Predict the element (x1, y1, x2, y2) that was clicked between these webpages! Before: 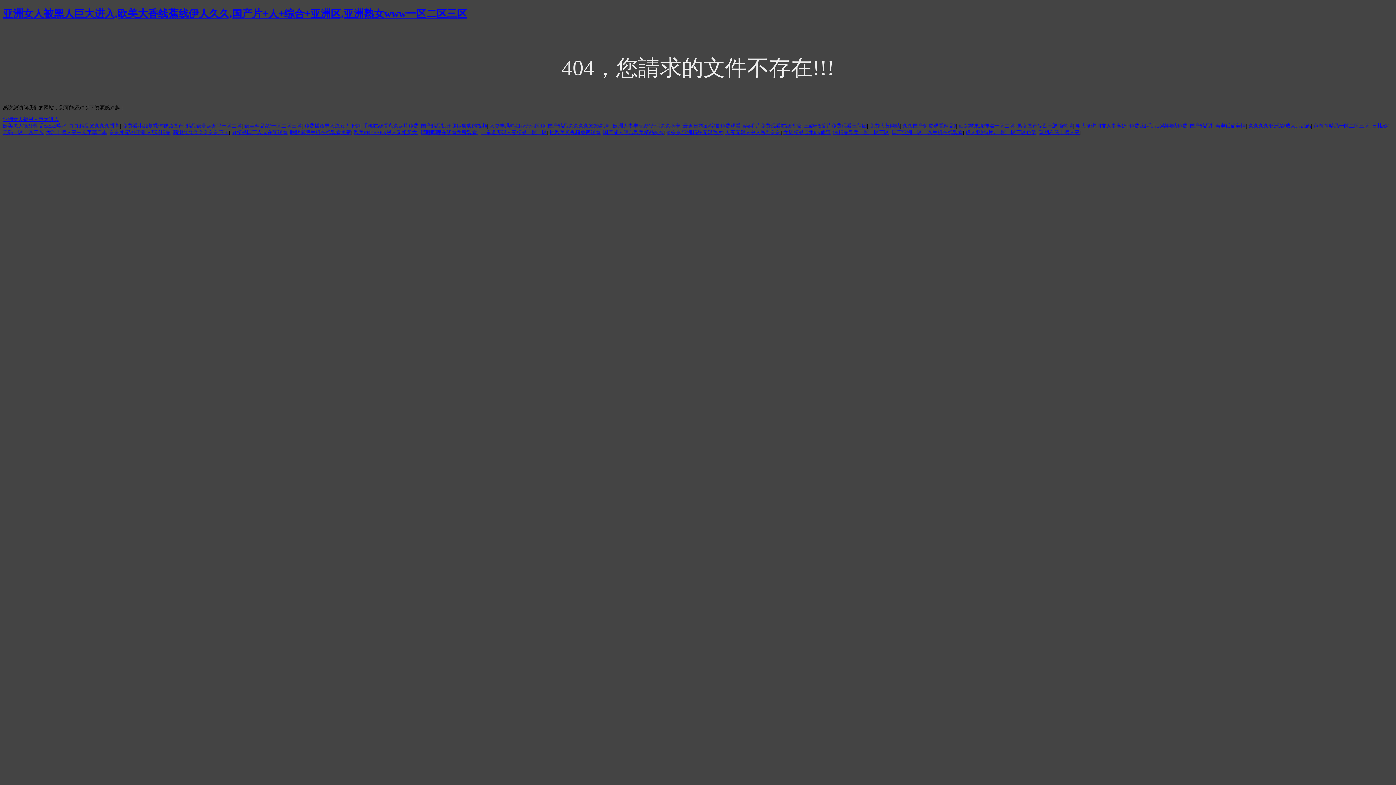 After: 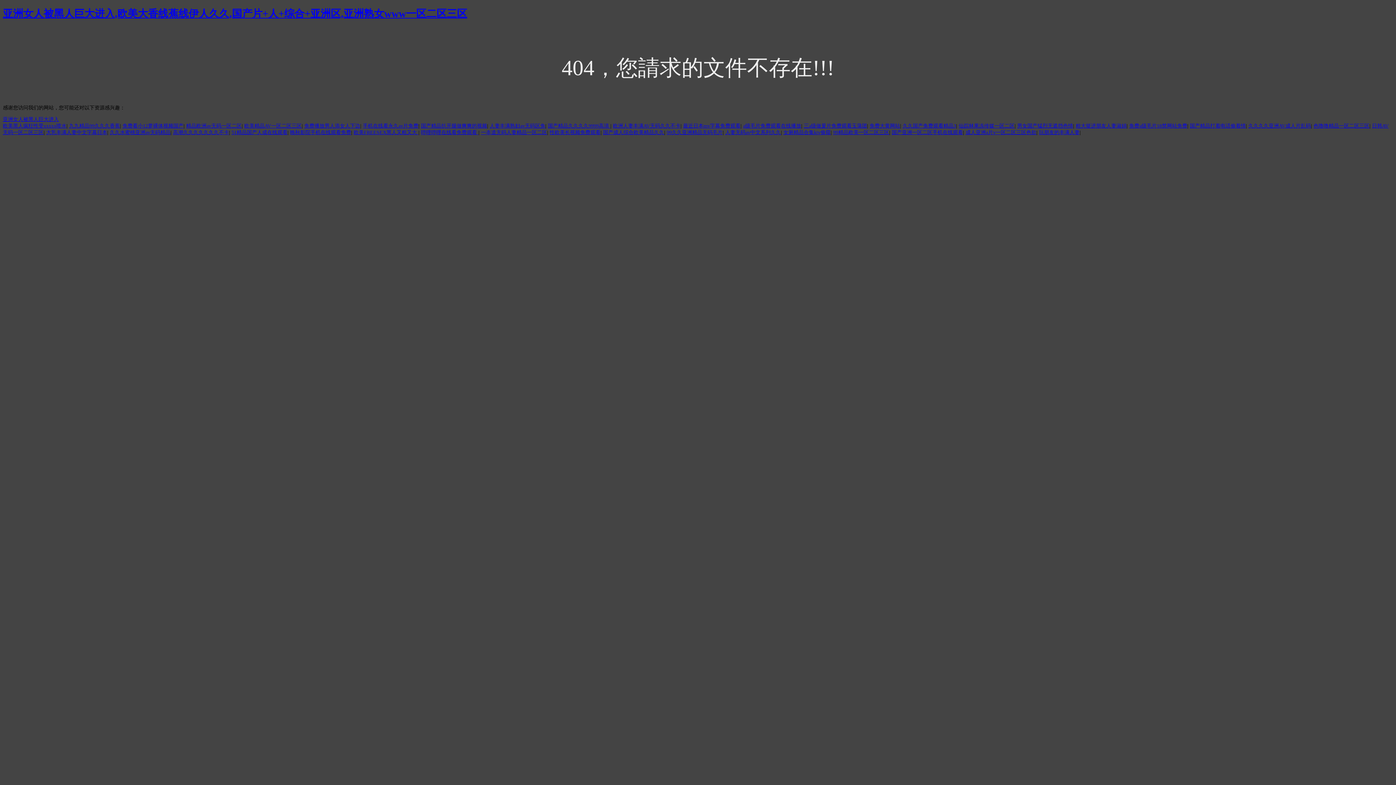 Action: label: 玩朋友的丰满人妻 bbox: (1039, 129, 1080, 135)